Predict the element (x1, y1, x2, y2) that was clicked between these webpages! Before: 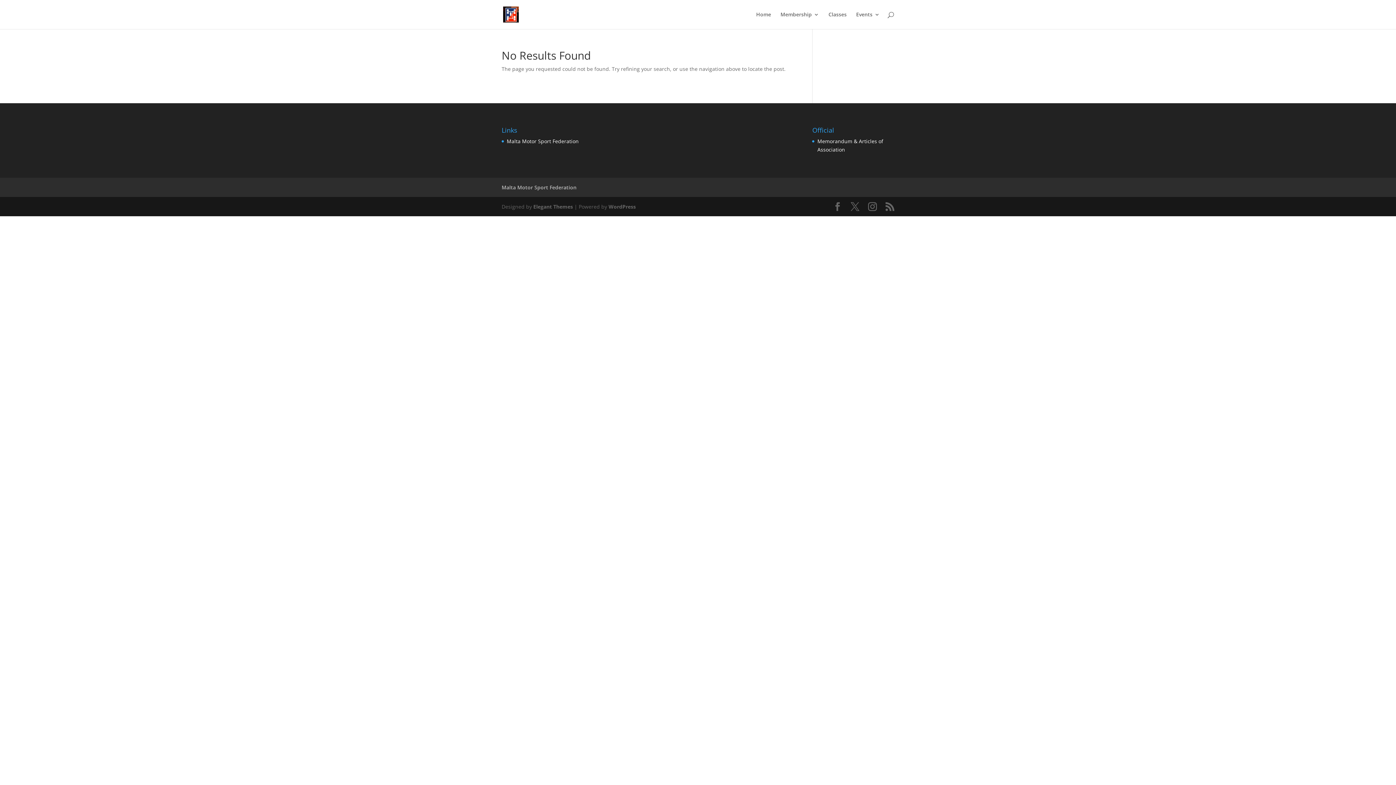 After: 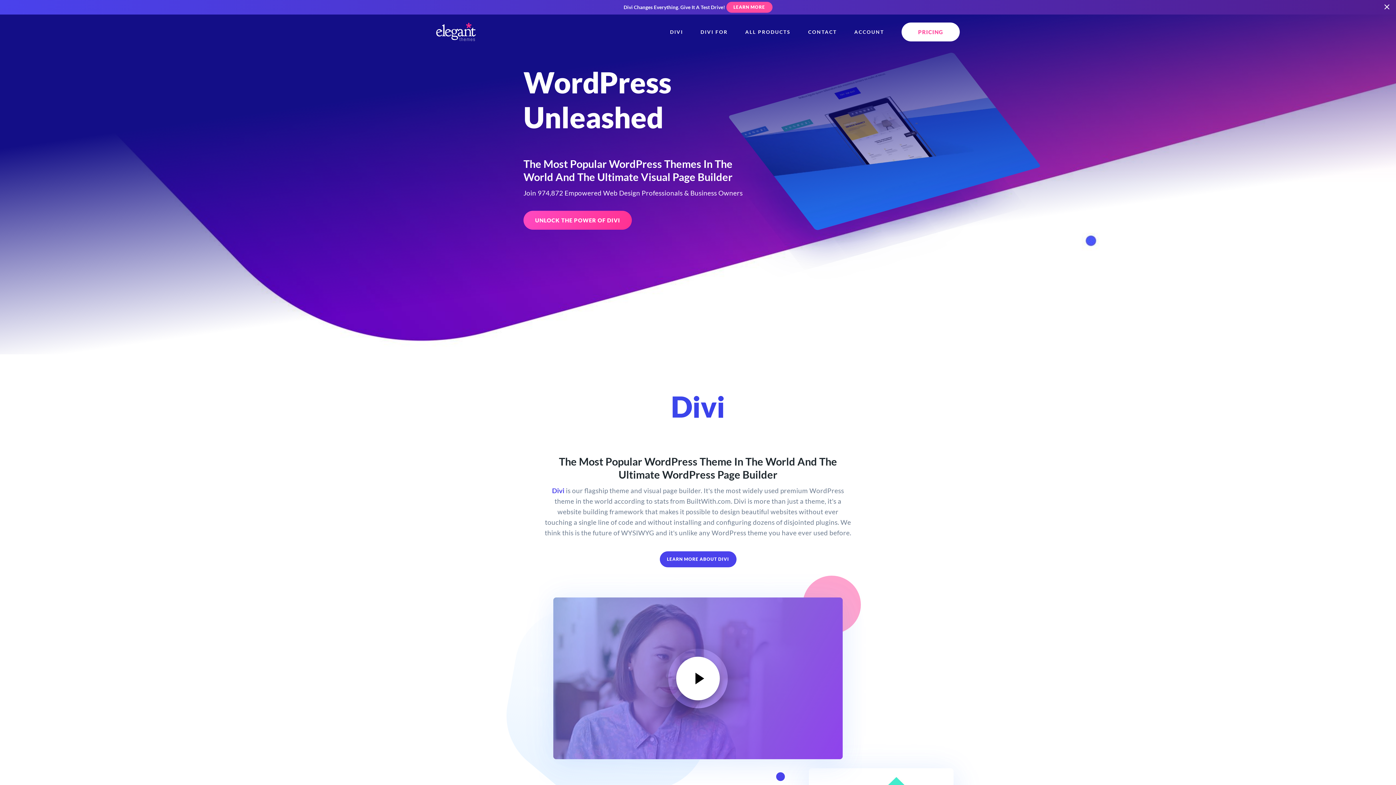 Action: bbox: (533, 203, 573, 210) label: Elegant Themes